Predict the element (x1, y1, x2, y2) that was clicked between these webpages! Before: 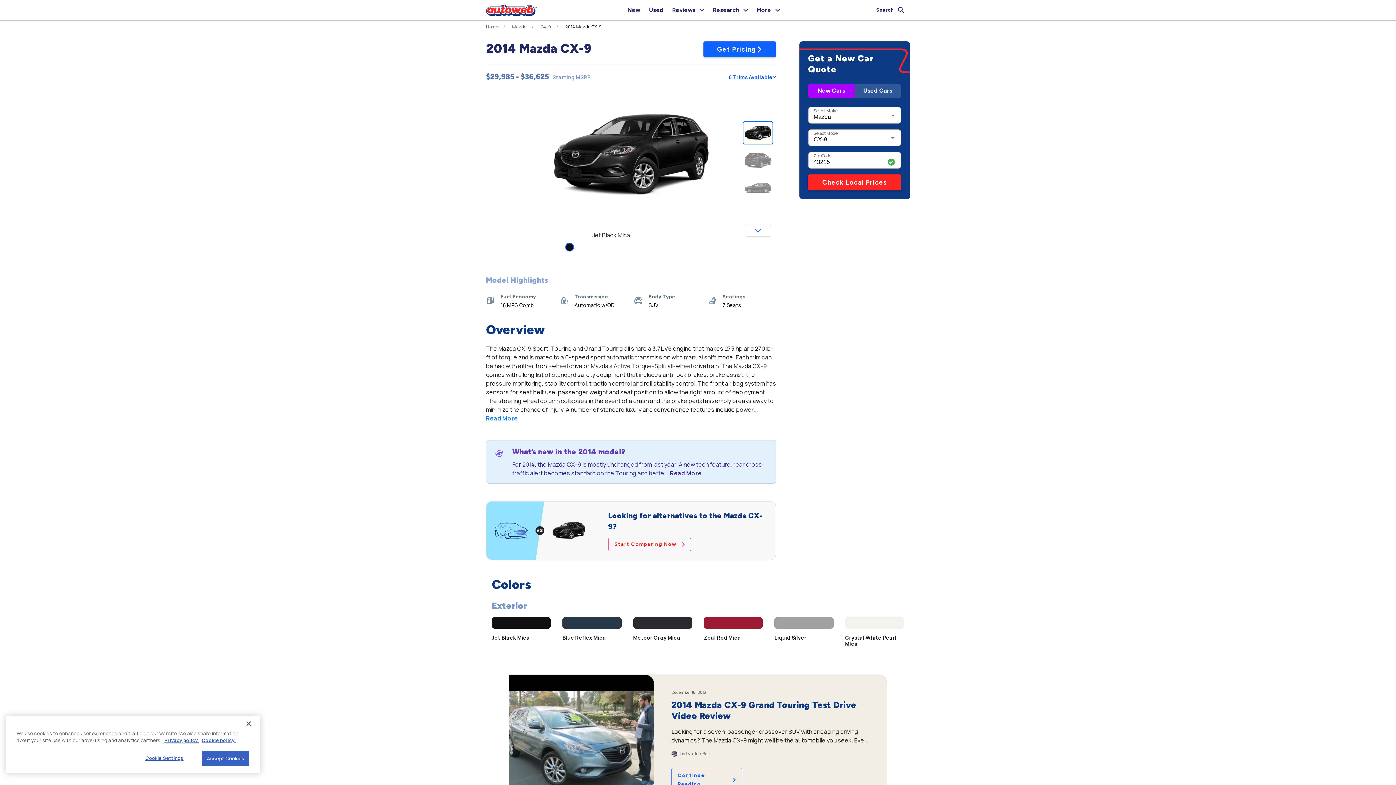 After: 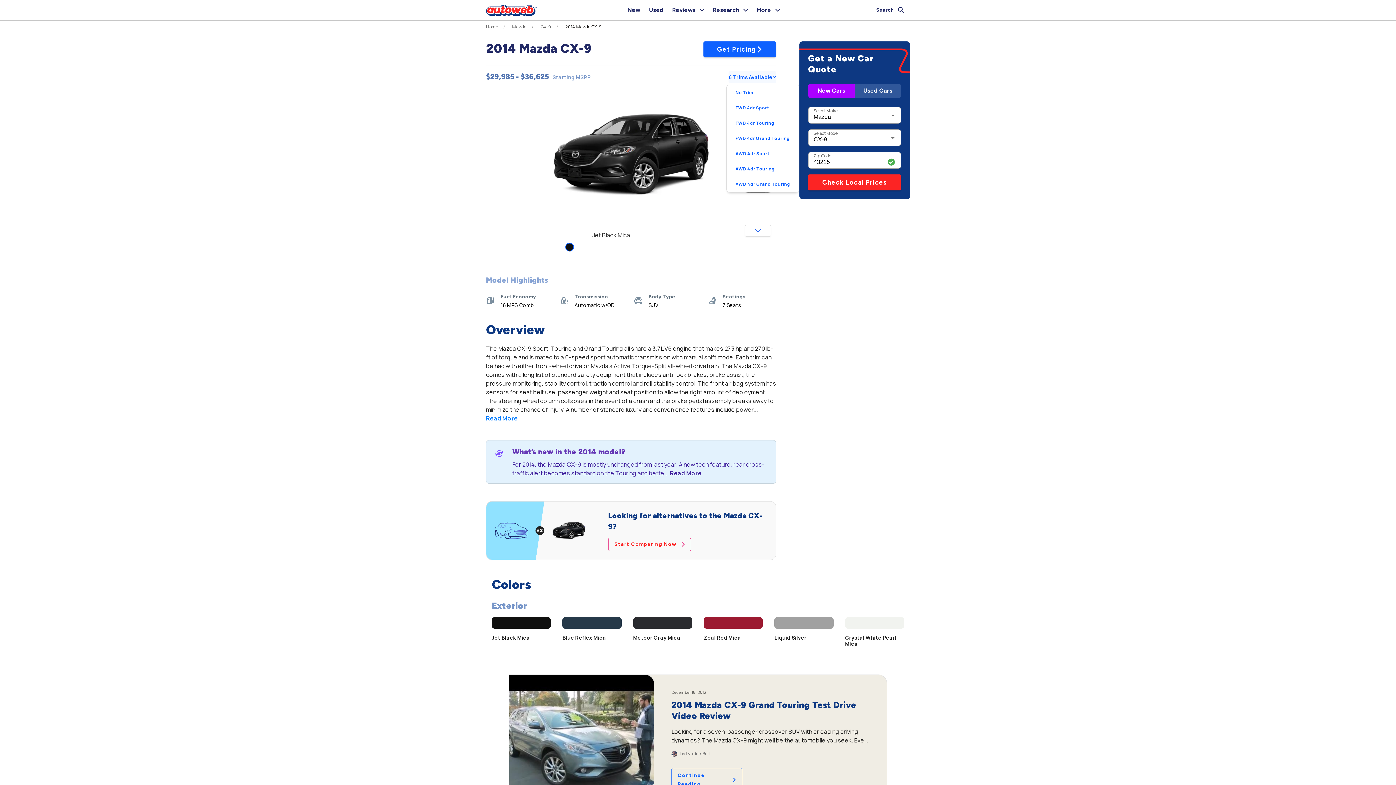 Action: bbox: (728, 71, 776, 83) label: 6 Trims Available